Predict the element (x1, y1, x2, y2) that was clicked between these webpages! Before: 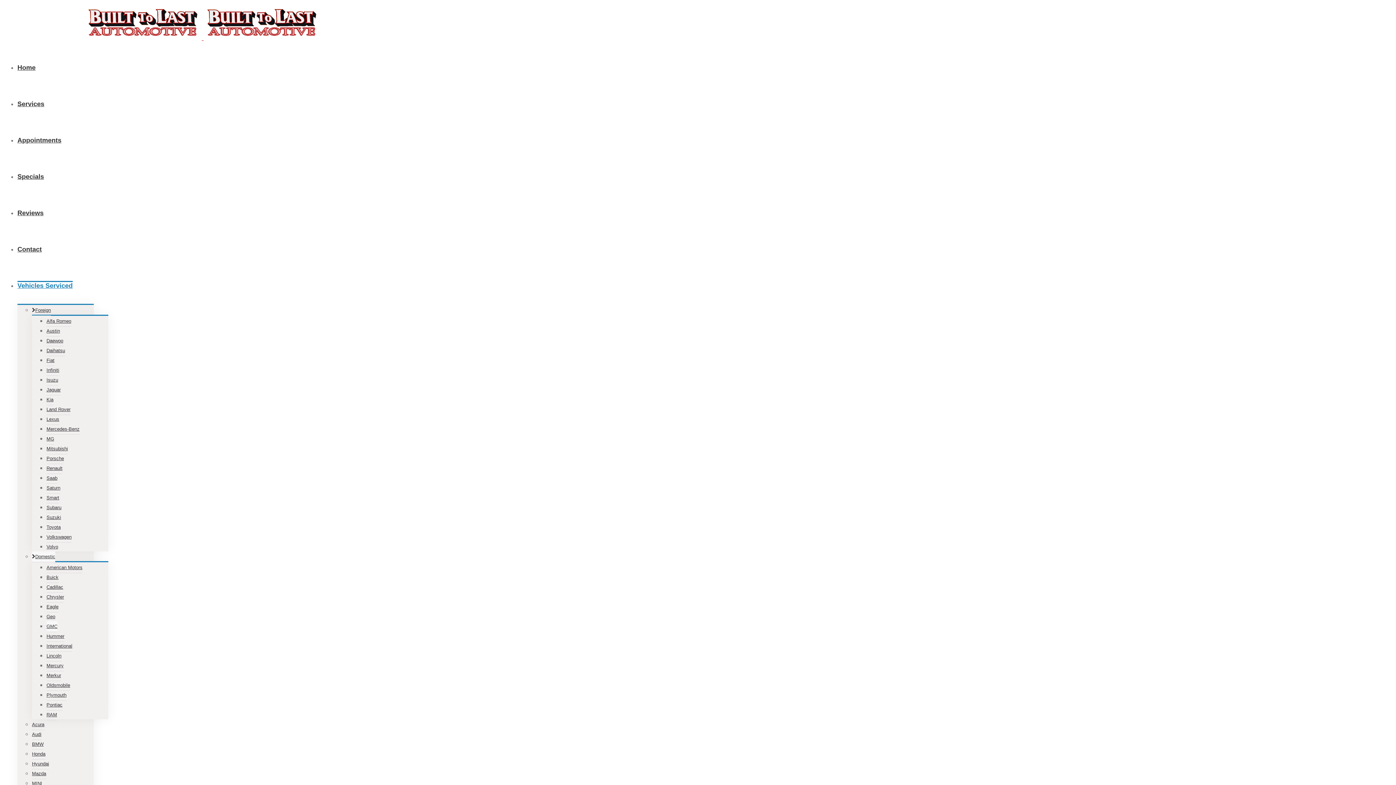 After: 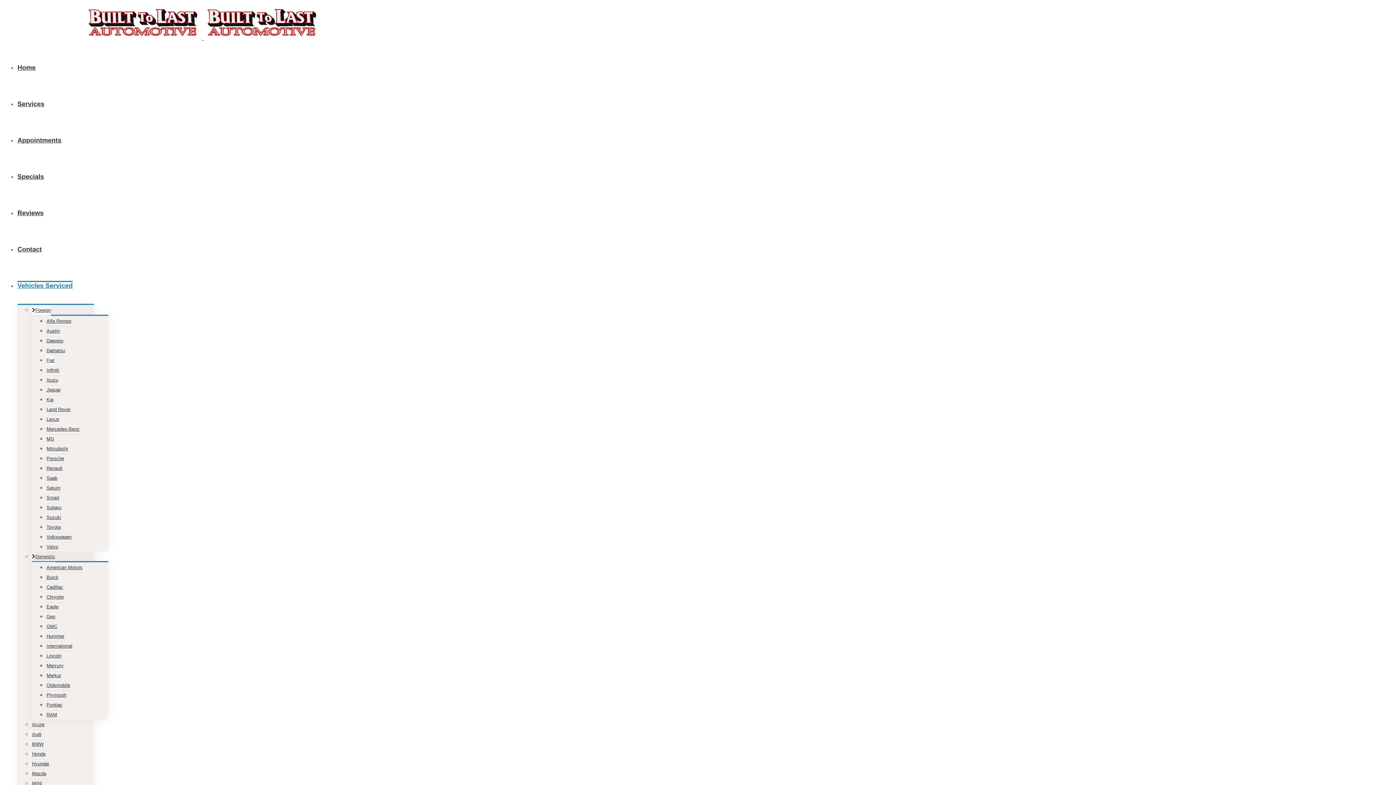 Action: bbox: (46, 355, 54, 366) label: Fiat